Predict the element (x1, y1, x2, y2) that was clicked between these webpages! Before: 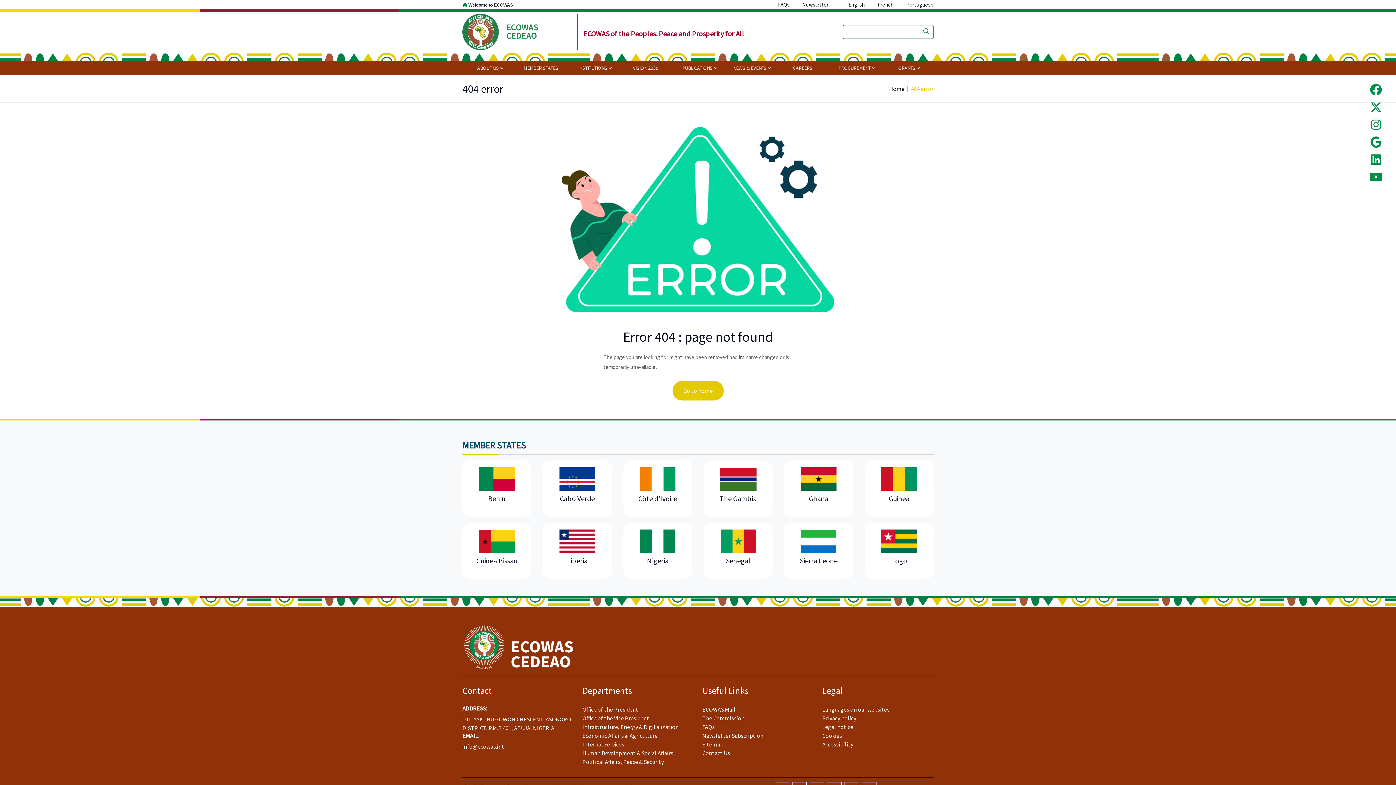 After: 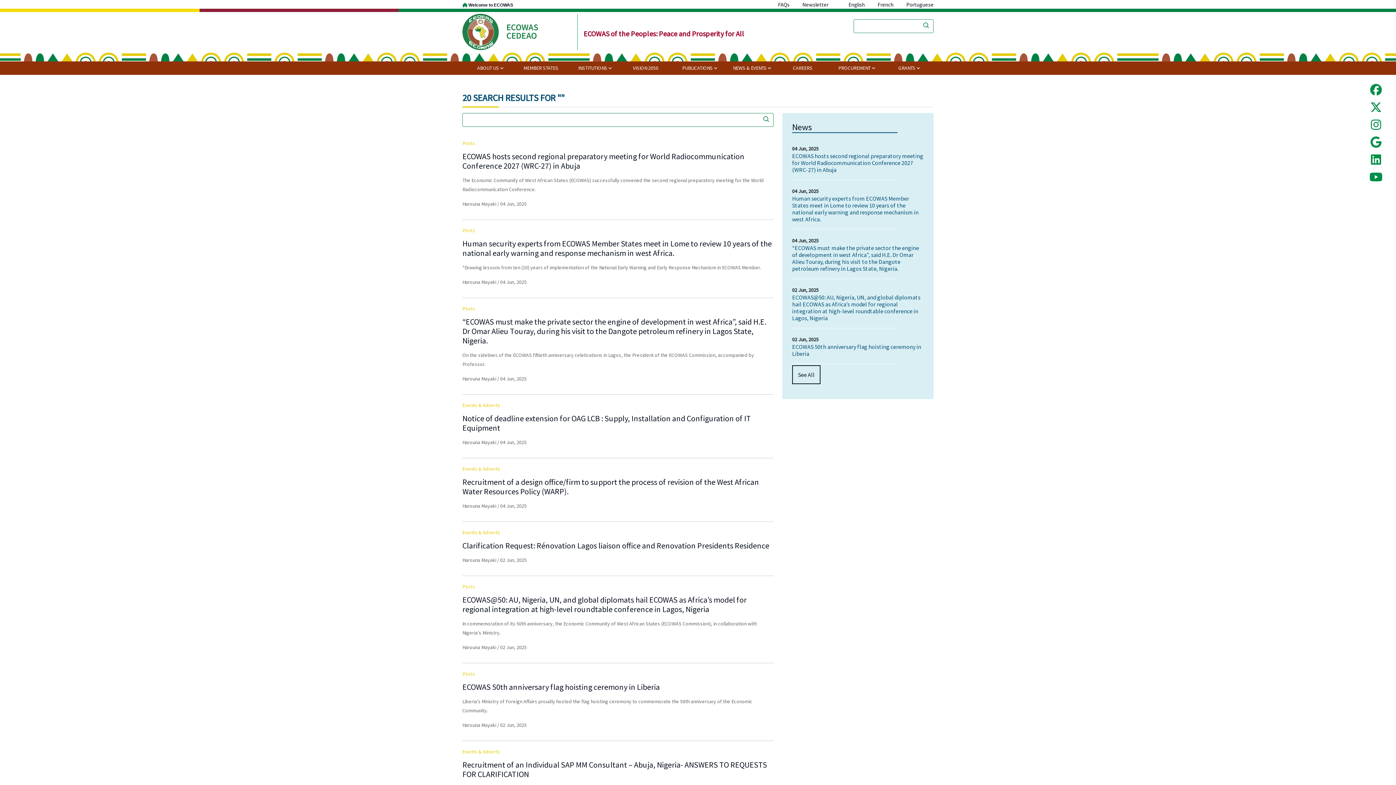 Action: bbox: (919, 24, 933, 39)